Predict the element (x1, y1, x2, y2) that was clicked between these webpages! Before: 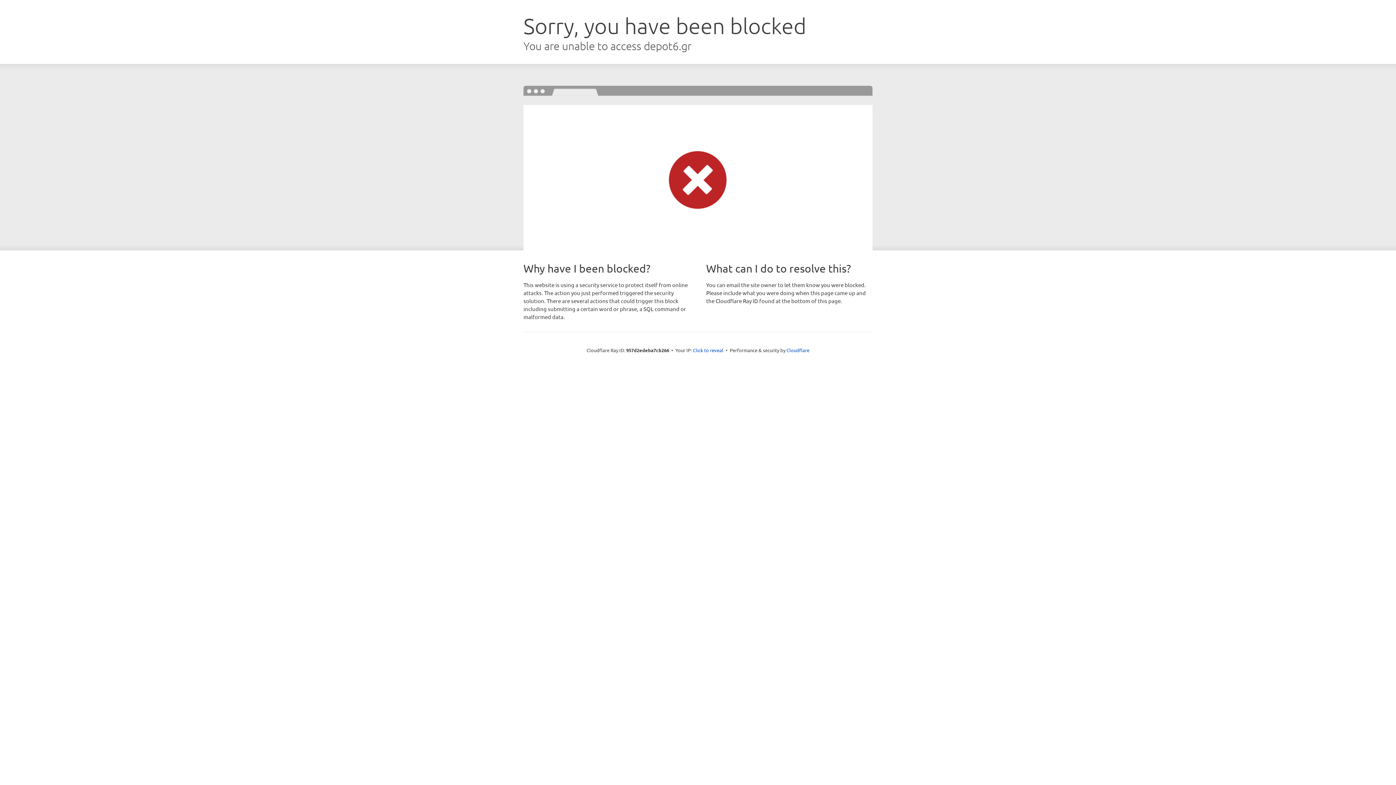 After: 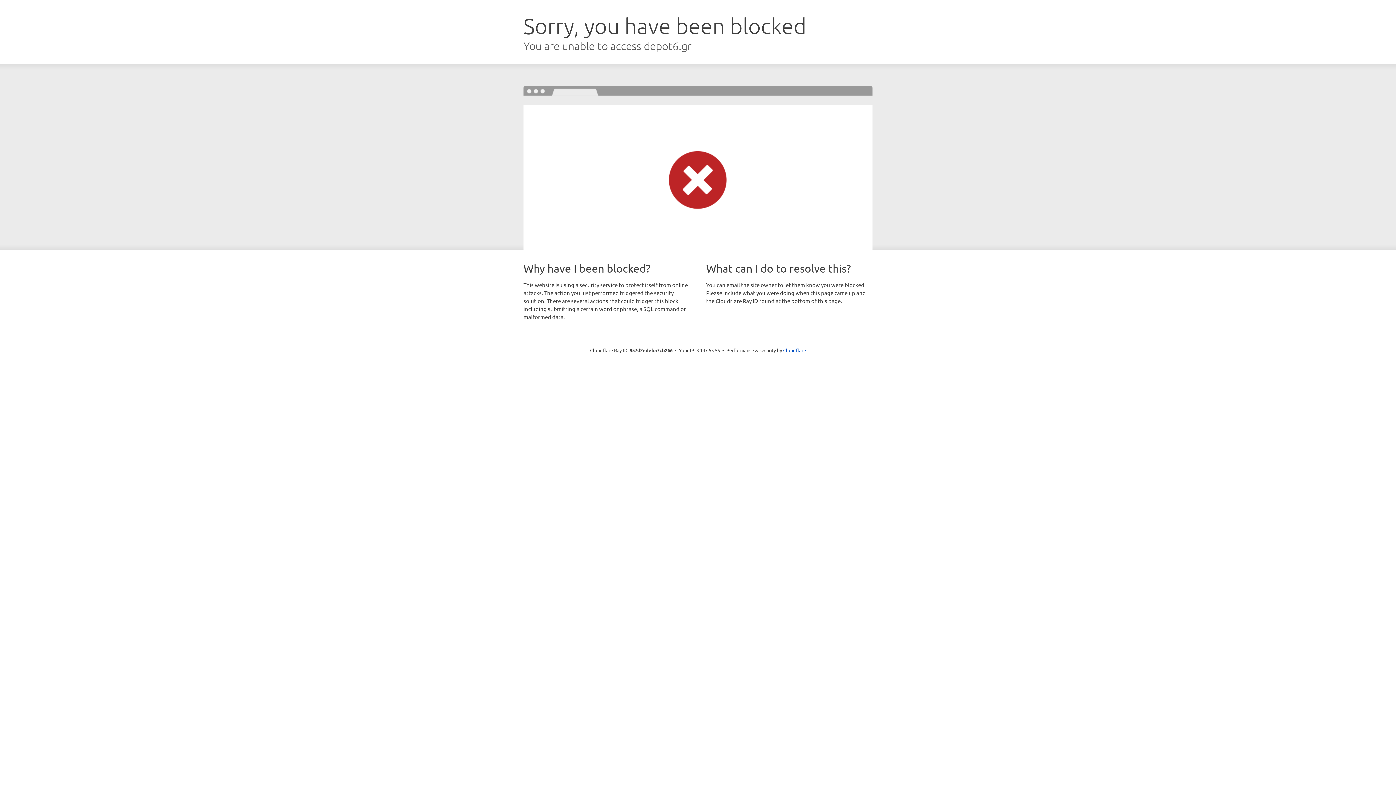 Action: label: Click to reveal bbox: (693, 346, 723, 353)